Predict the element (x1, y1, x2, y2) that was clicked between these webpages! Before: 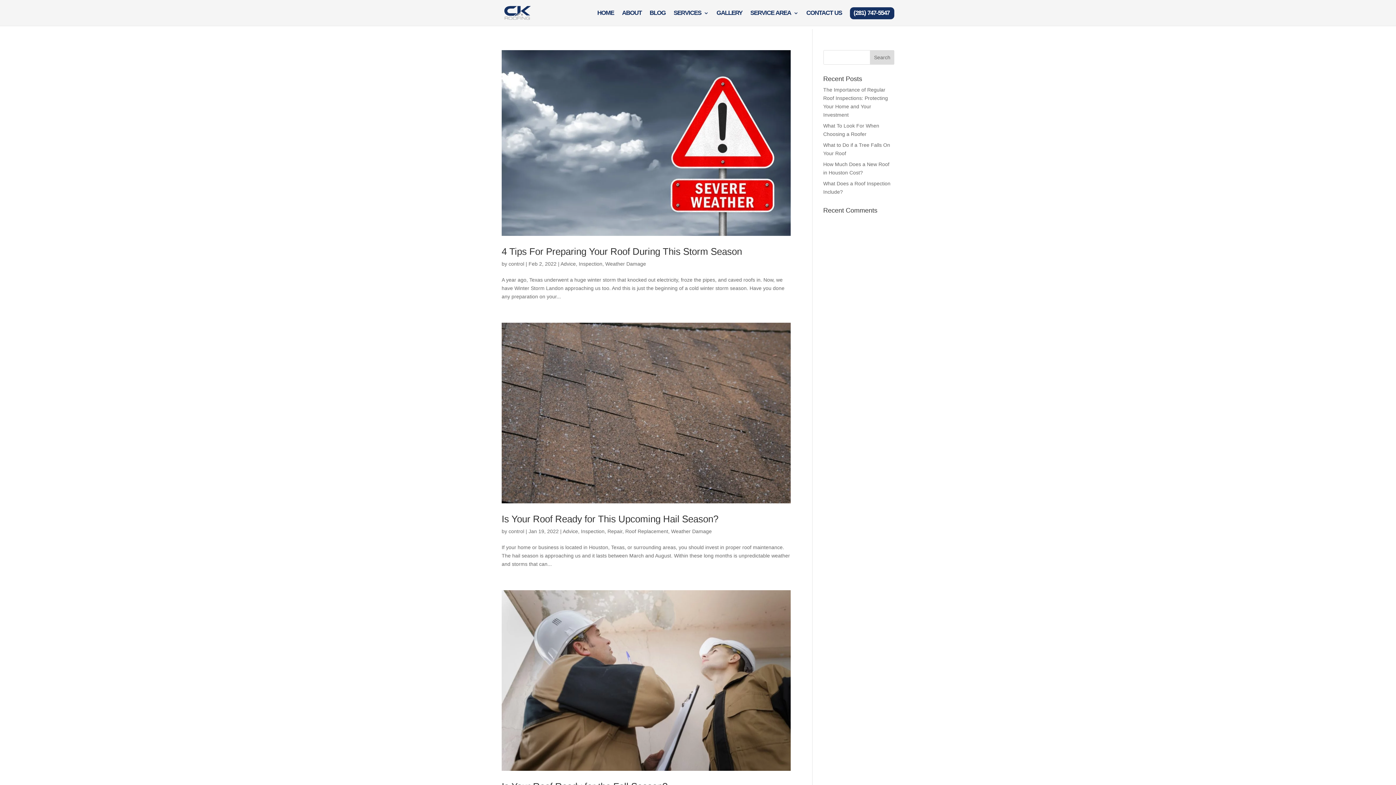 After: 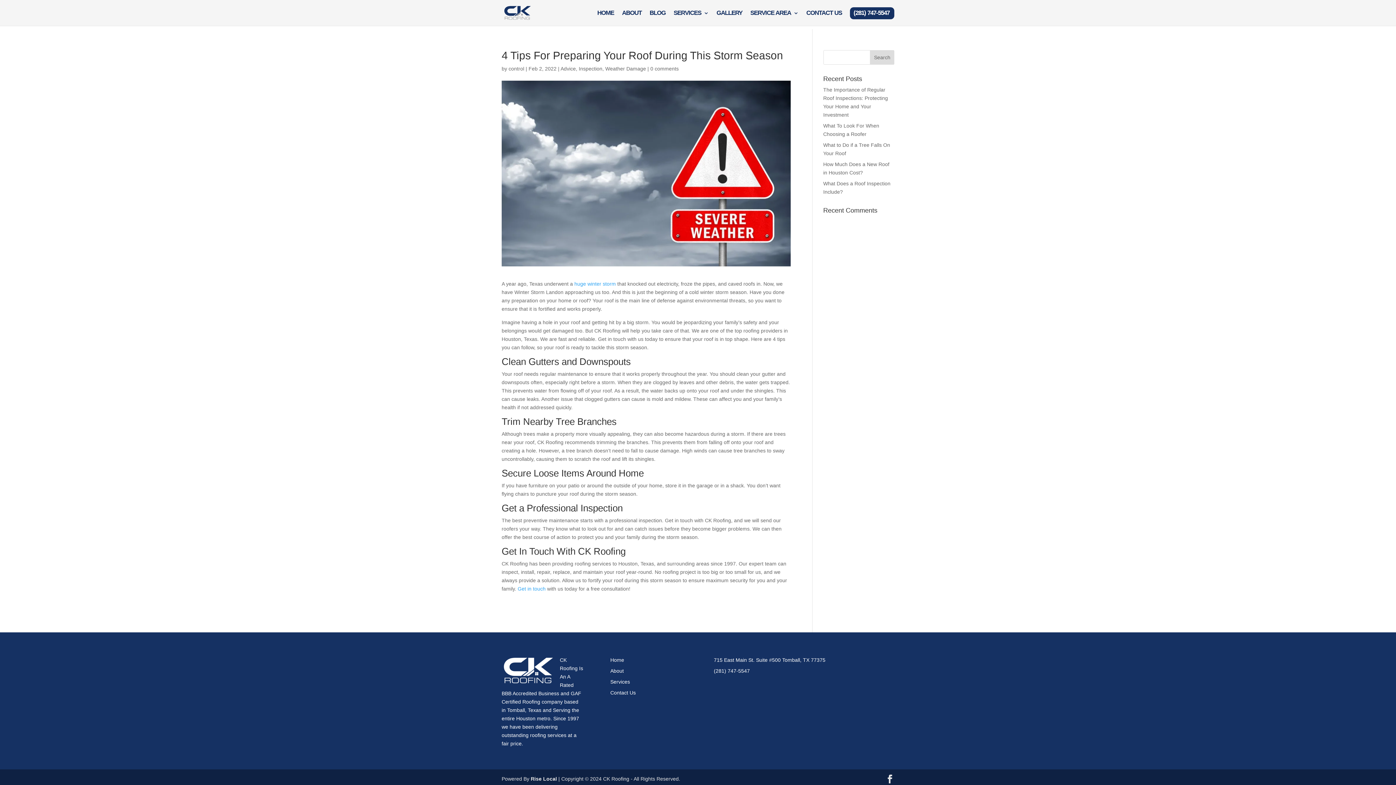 Action: bbox: (501, 246, 742, 257) label: 4 Tips For Preparing Your Roof During This Storm Season